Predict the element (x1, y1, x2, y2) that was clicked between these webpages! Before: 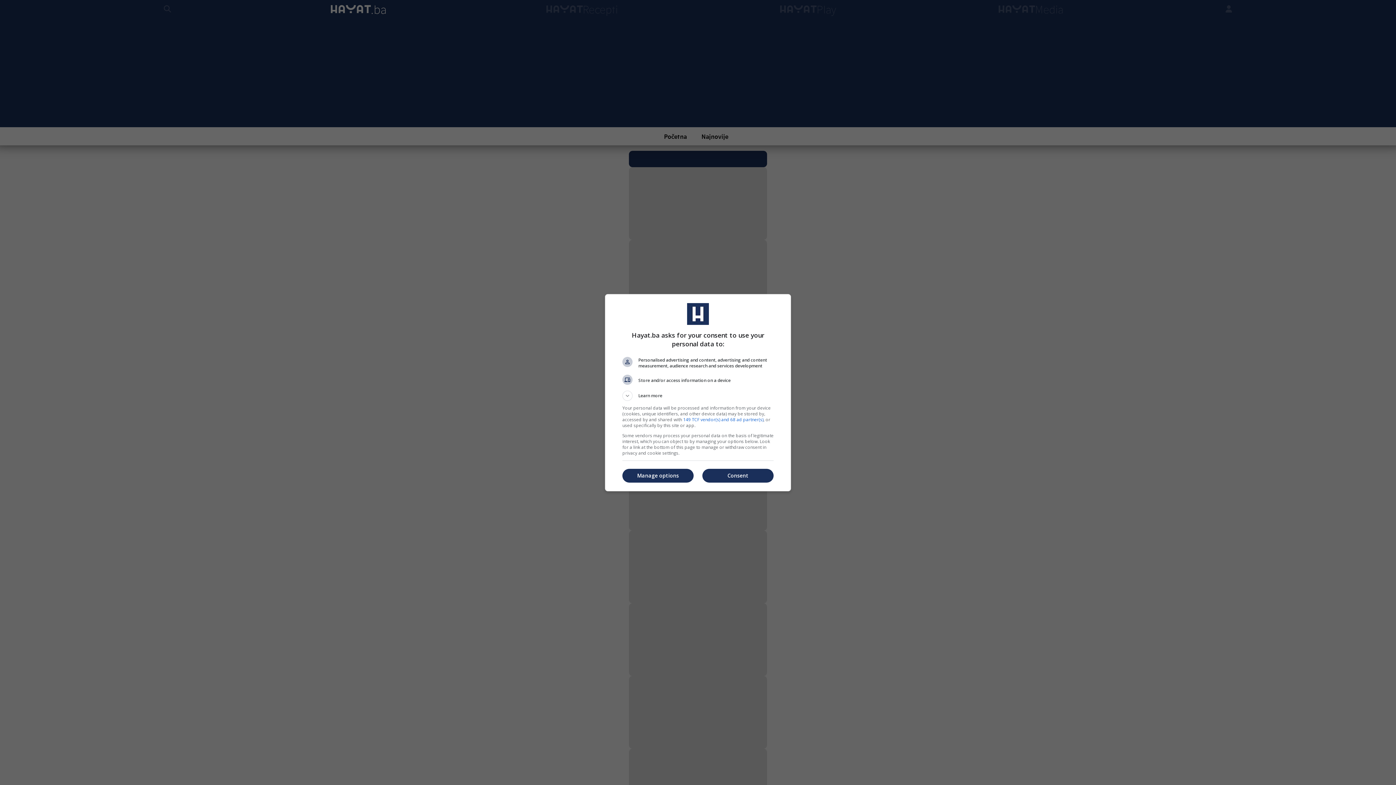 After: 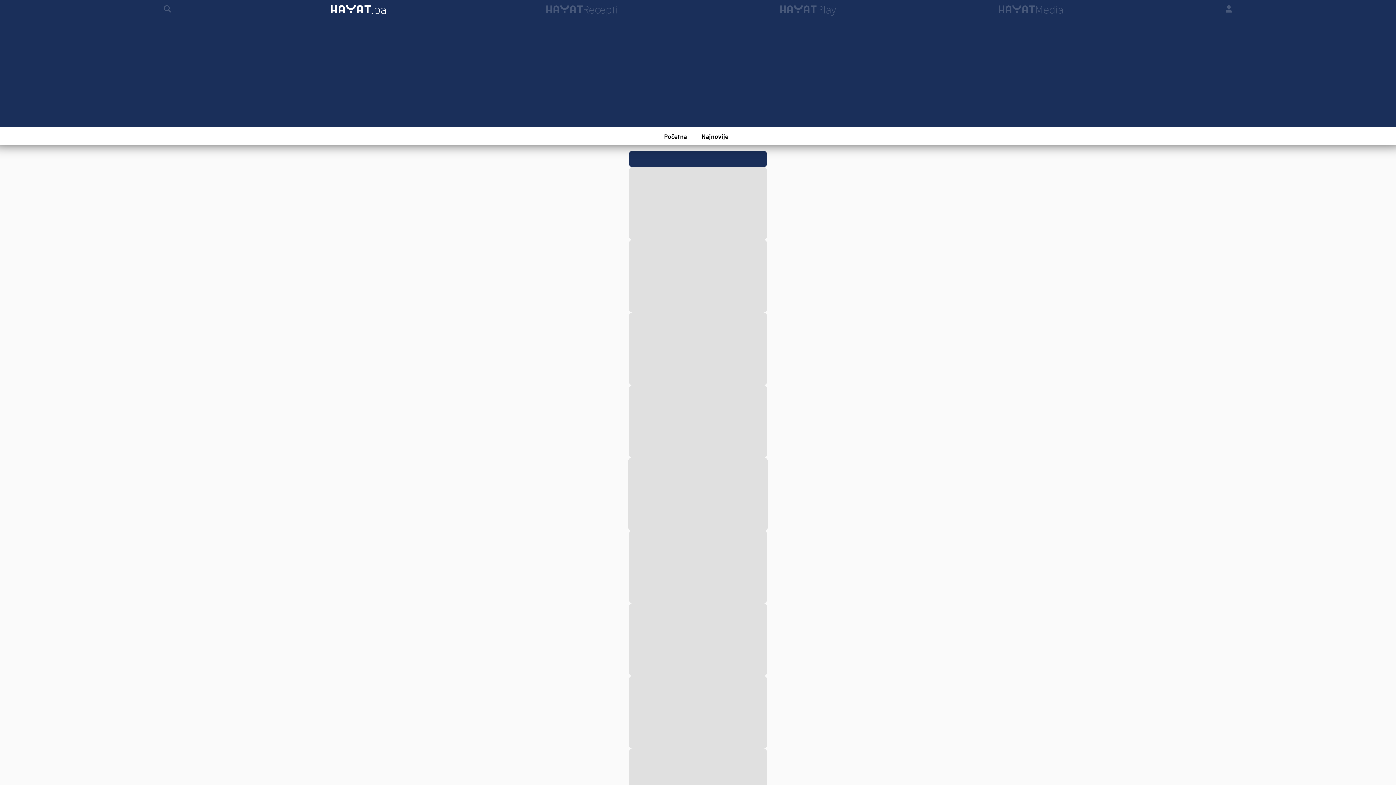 Action: label: Consent bbox: (702, 469, 773, 482)